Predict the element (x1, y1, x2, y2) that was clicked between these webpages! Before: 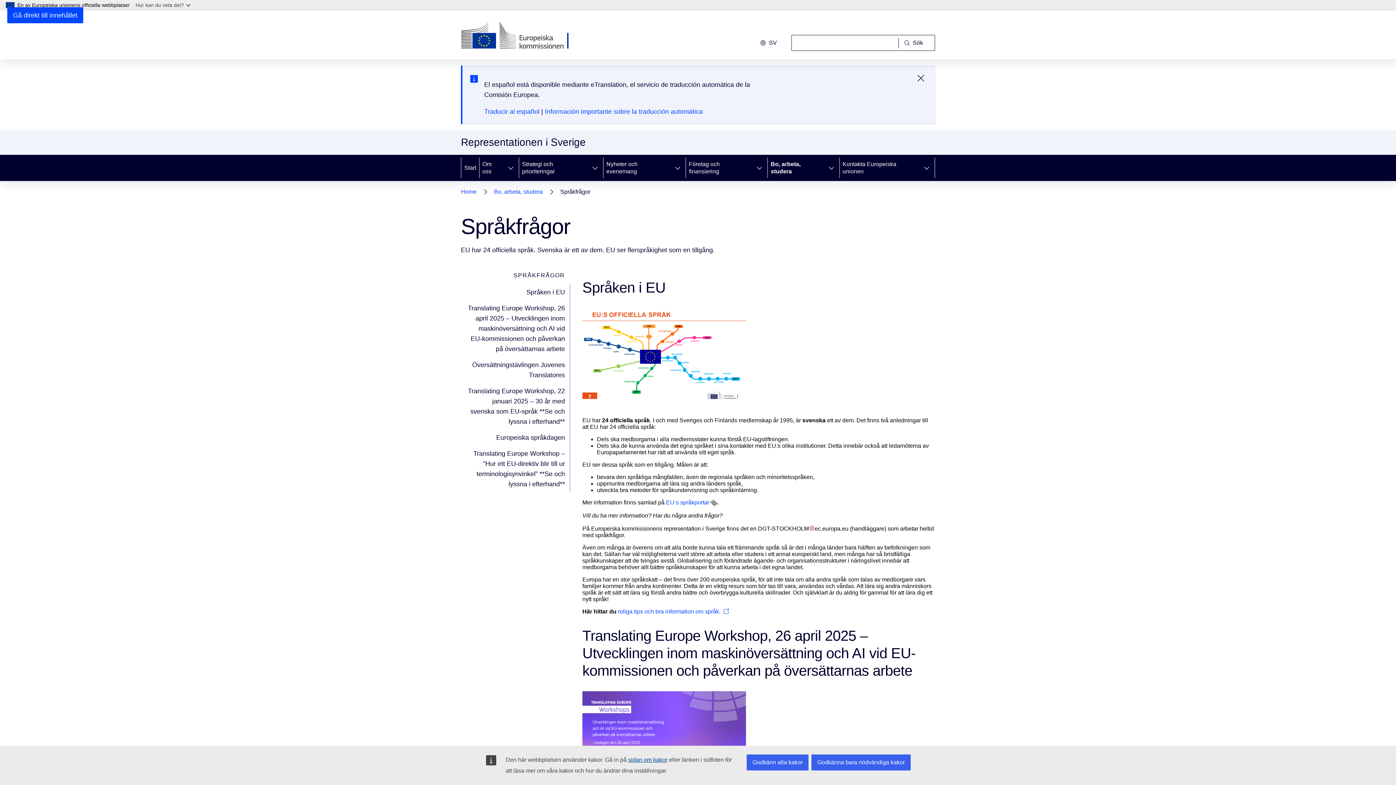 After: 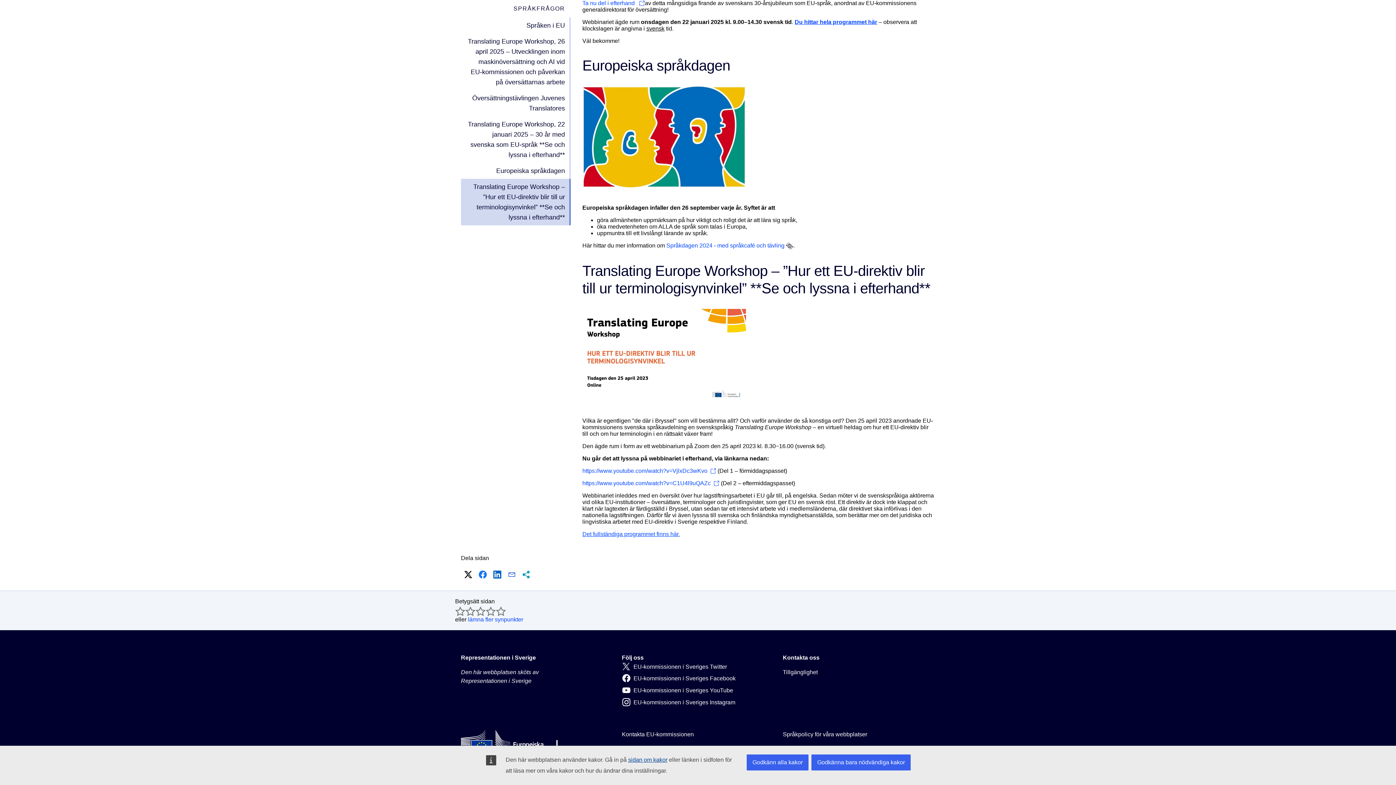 Action: label: Translating Europe Workshop – ”Hur ett EU-direktiv blir till ur terminologisynvinkel” **Se och lyssna i efterhand** bbox: (461, 445, 570, 492)